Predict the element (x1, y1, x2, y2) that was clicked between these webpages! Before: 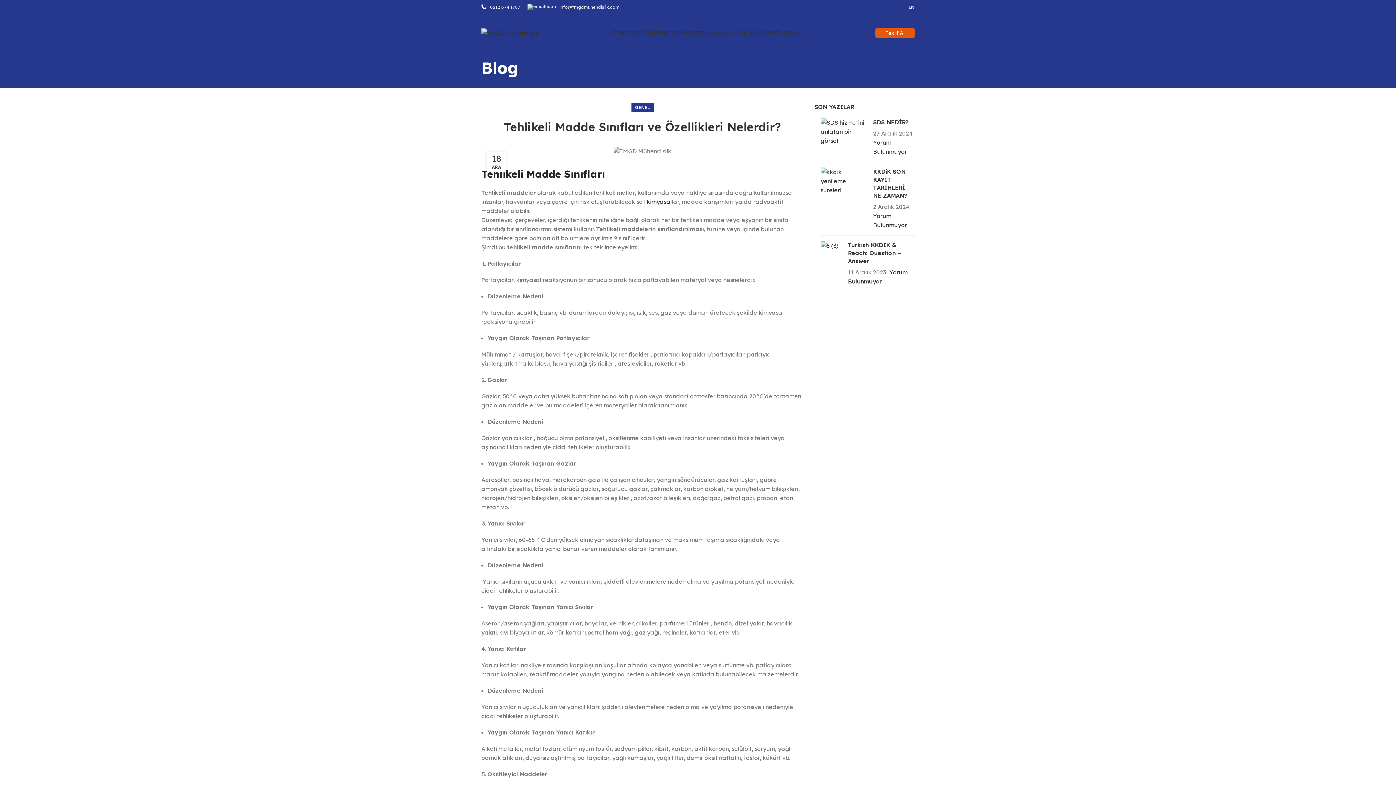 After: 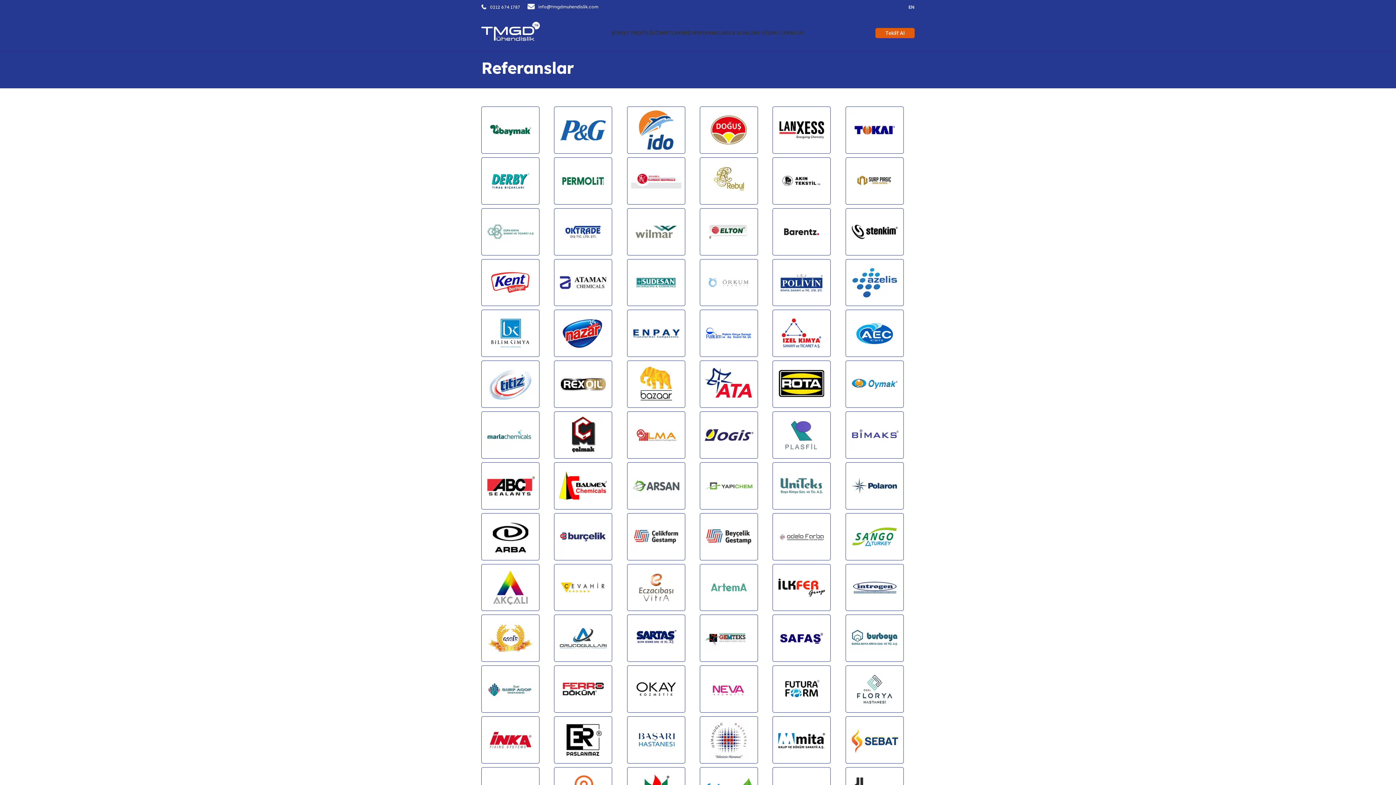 Action: bbox: (692, 25, 727, 40) label: REFERANSLAR